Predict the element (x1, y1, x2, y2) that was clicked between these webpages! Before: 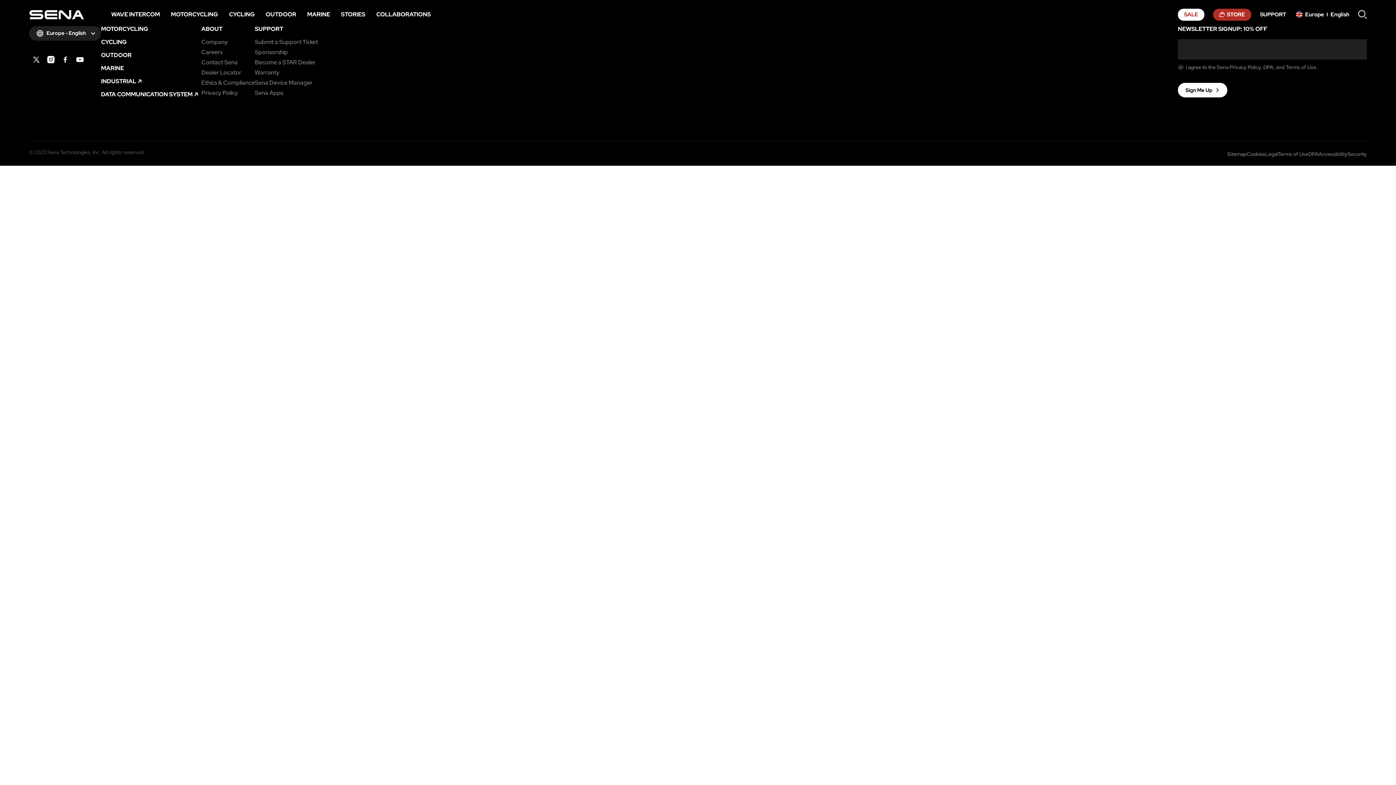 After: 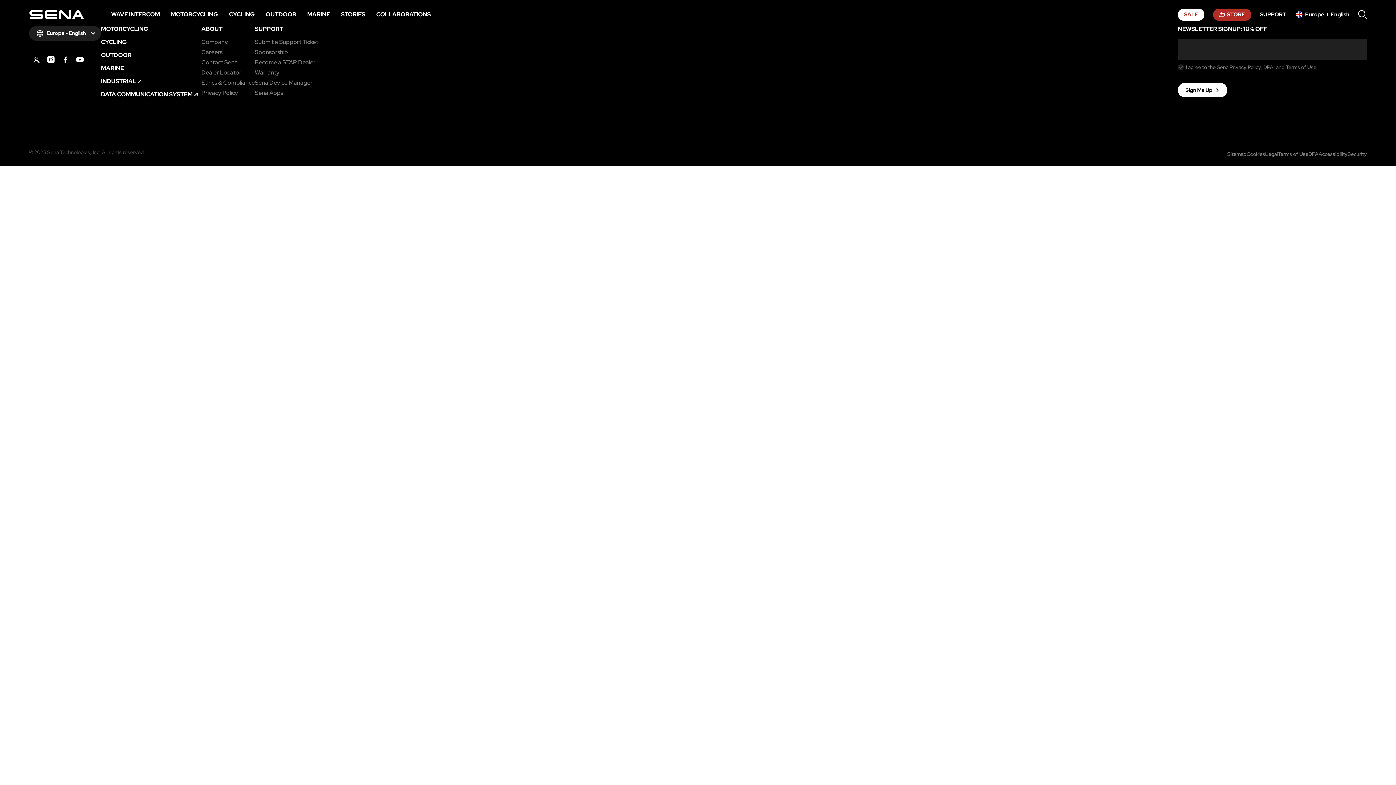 Action: label: INDUSTRIAL bbox: (101, 78, 141, 84)